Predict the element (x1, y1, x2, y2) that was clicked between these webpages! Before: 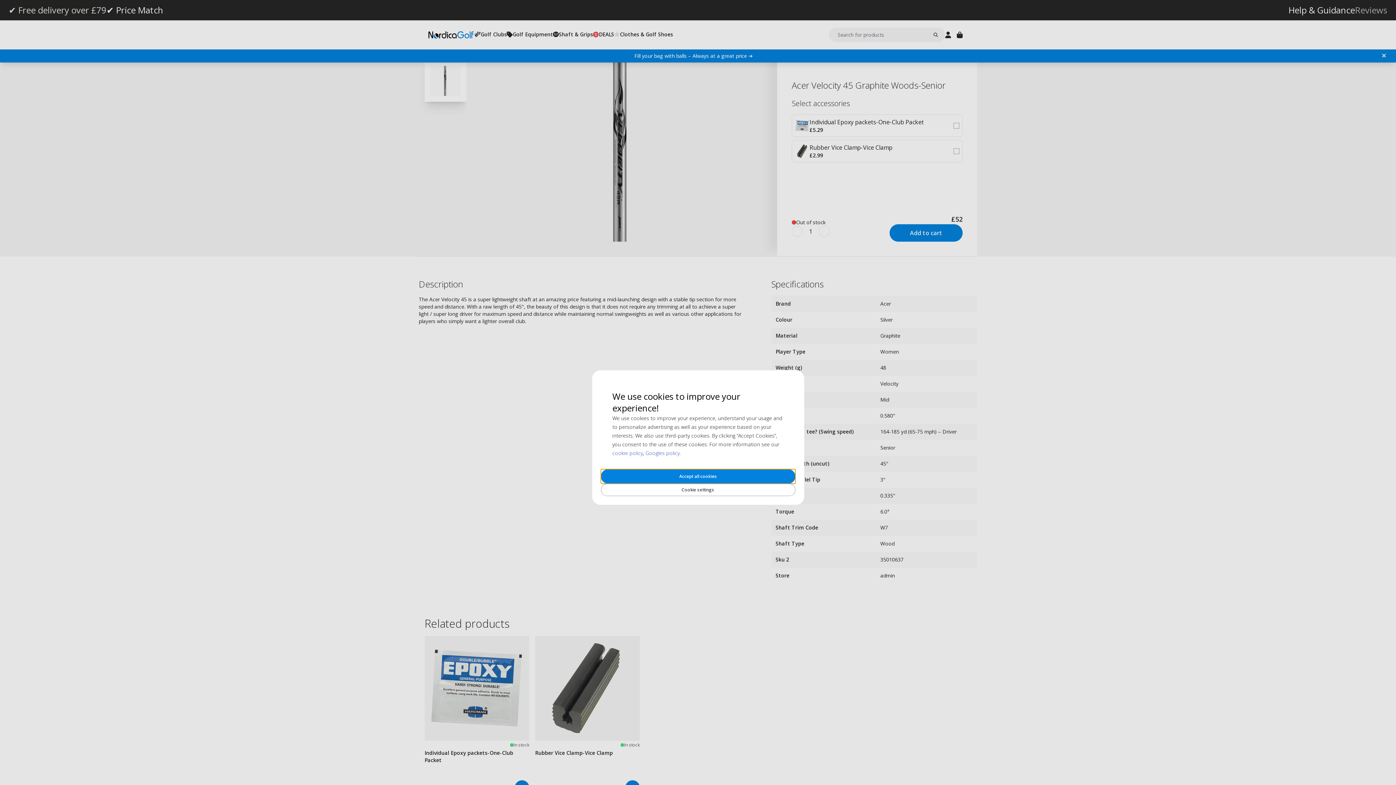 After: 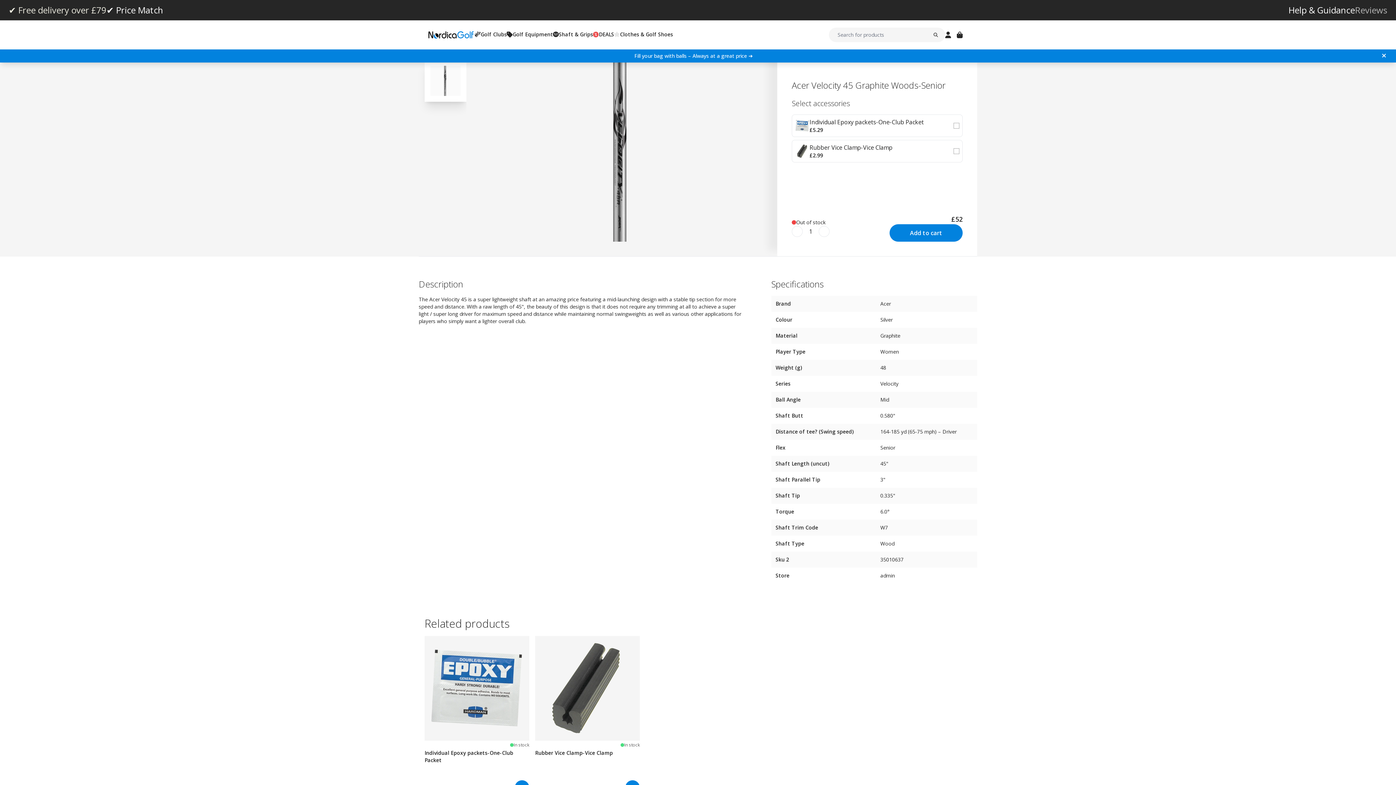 Action: bbox: (600, 469, 795, 484) label: Accept all cookies